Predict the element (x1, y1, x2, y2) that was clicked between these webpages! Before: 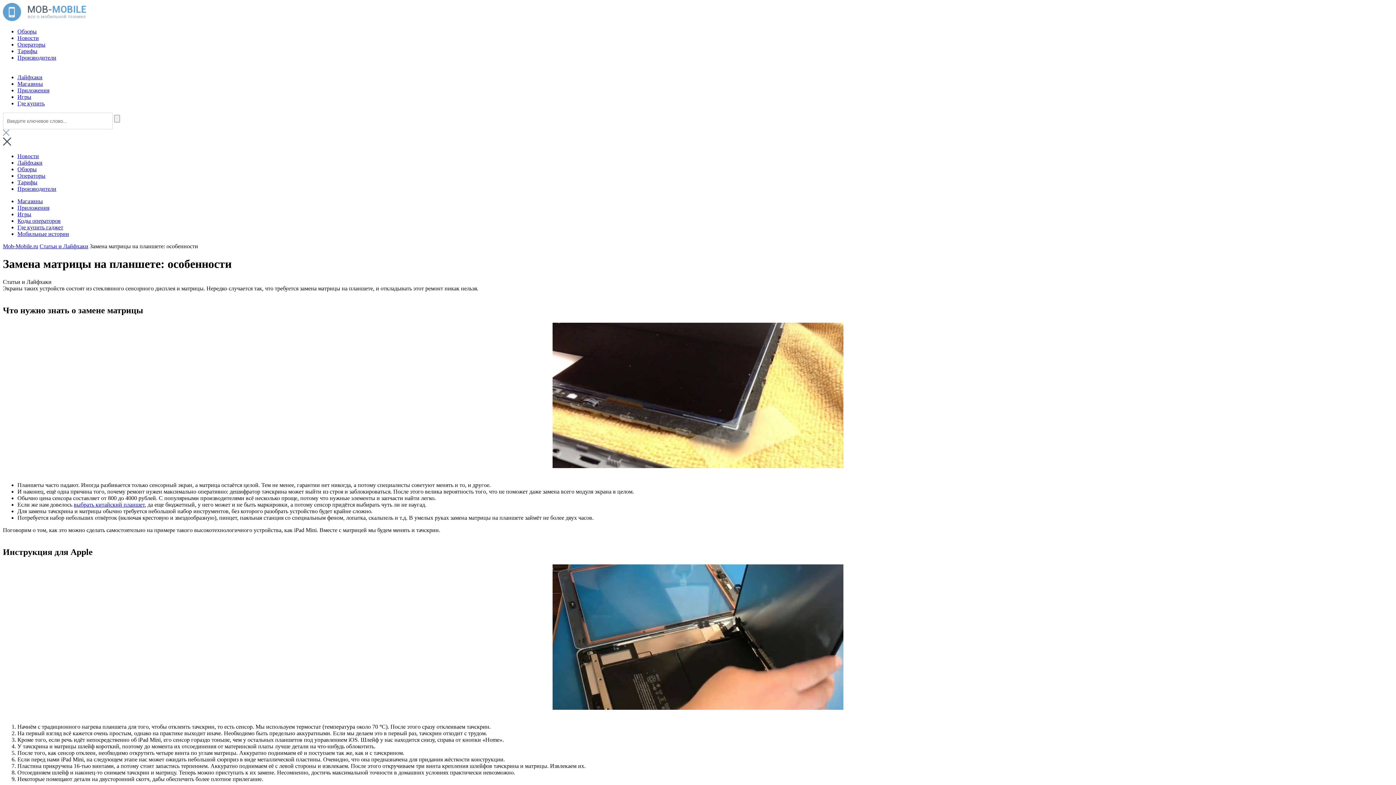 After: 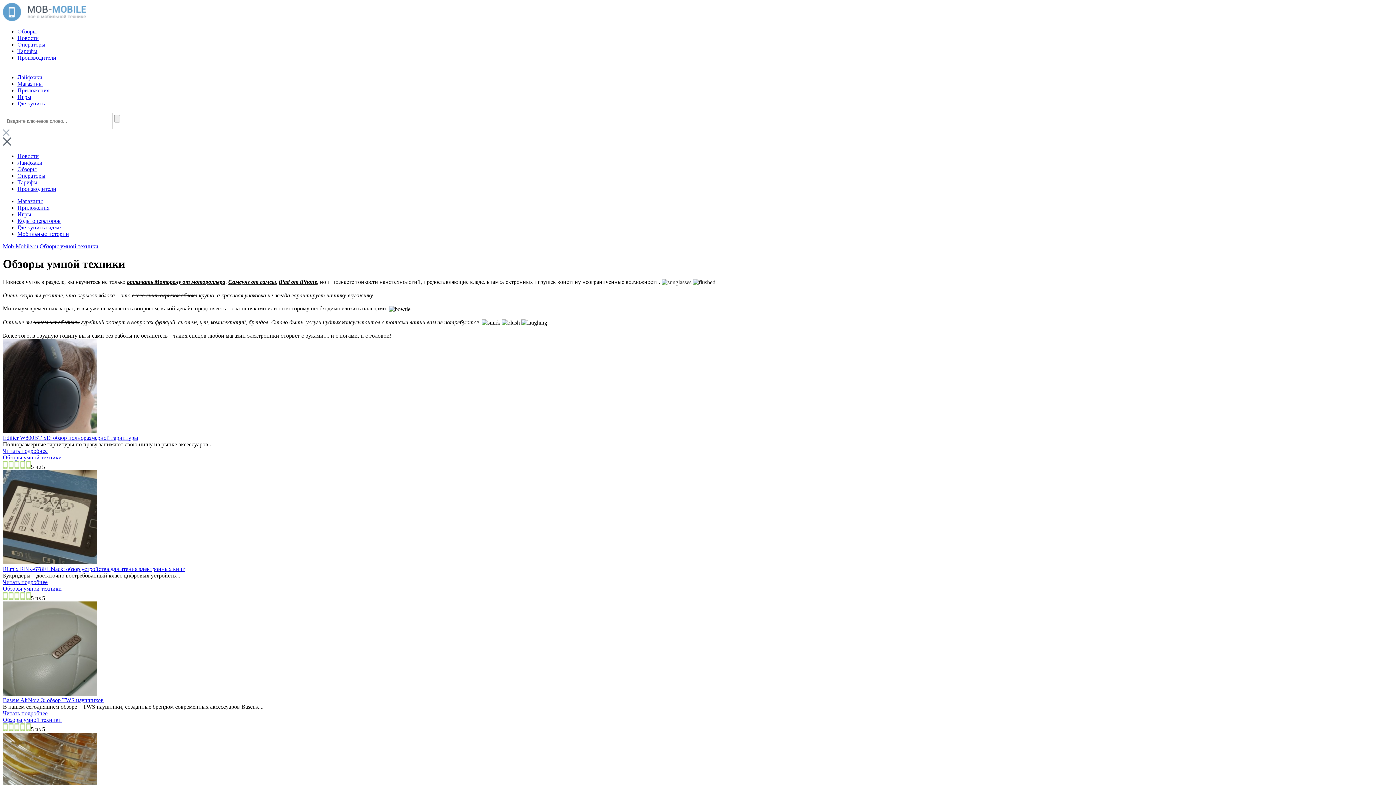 Action: bbox: (17, 28, 36, 34) label: Обзоры